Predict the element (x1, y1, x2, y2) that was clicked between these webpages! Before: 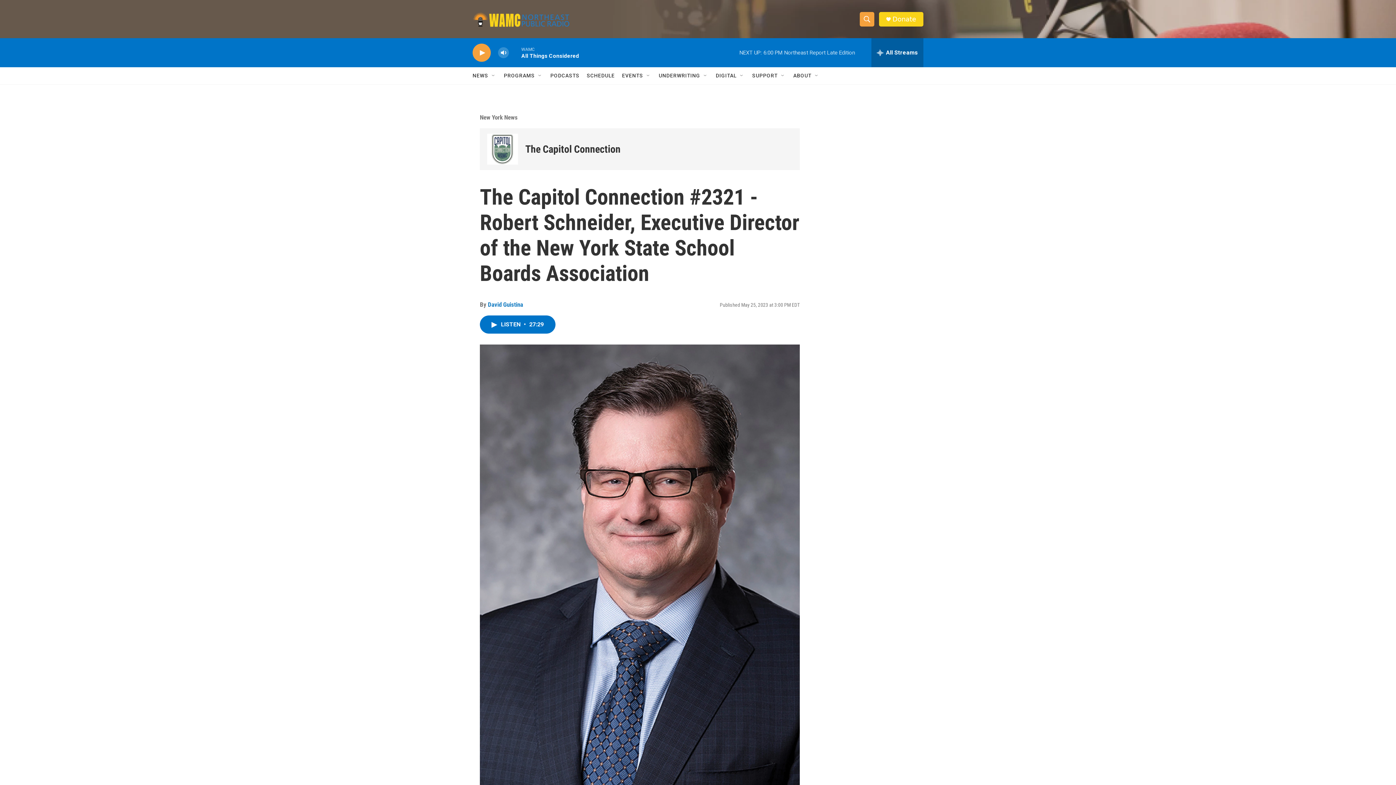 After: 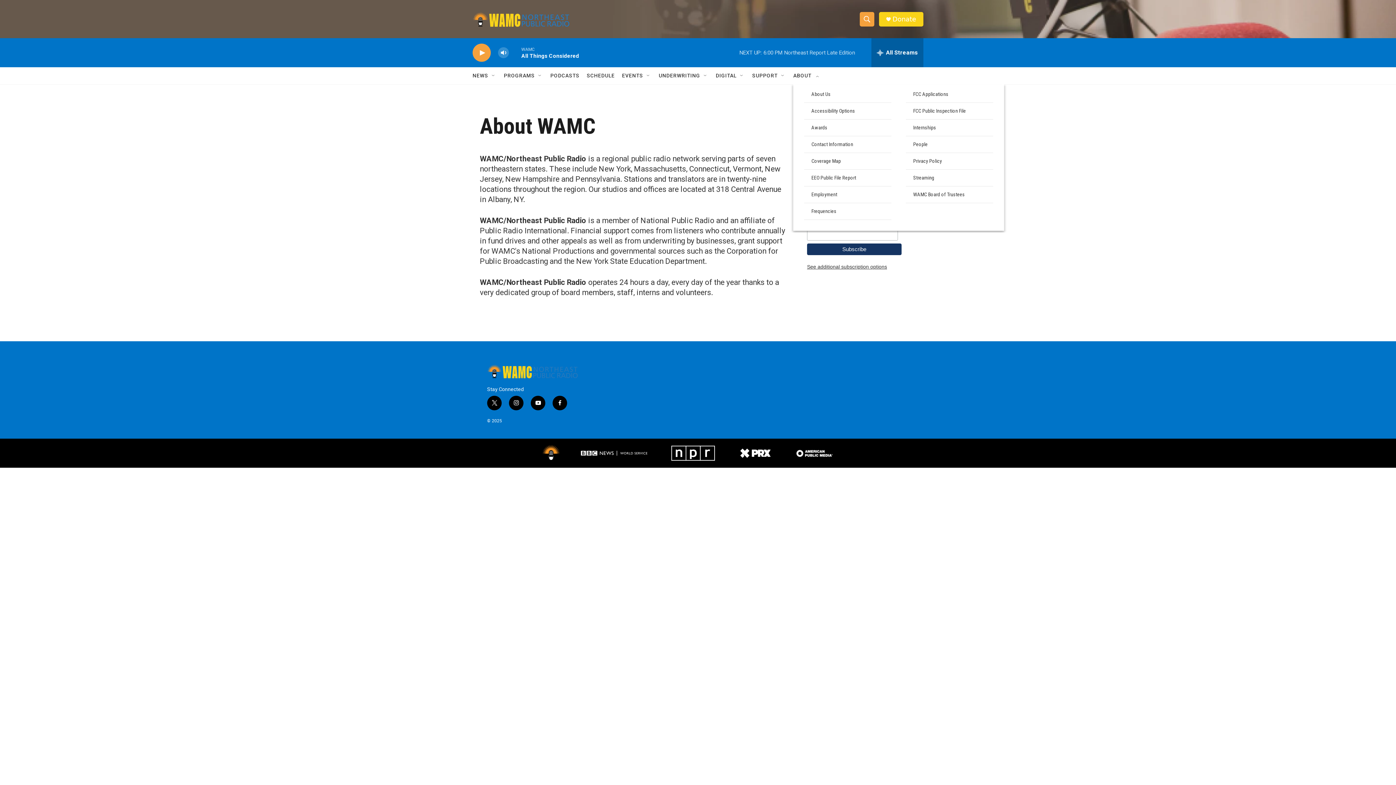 Action: label: ABOUT bbox: (793, 67, 811, 84)